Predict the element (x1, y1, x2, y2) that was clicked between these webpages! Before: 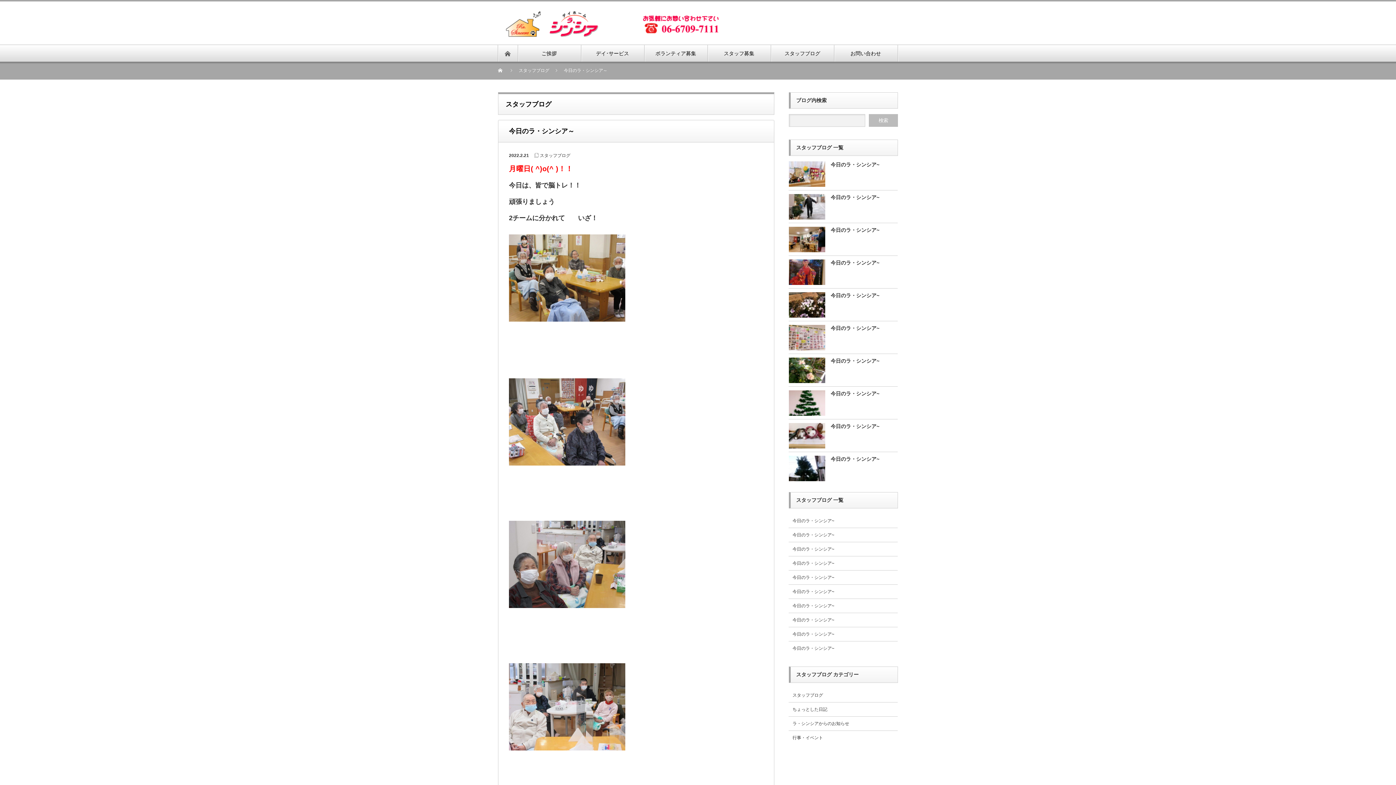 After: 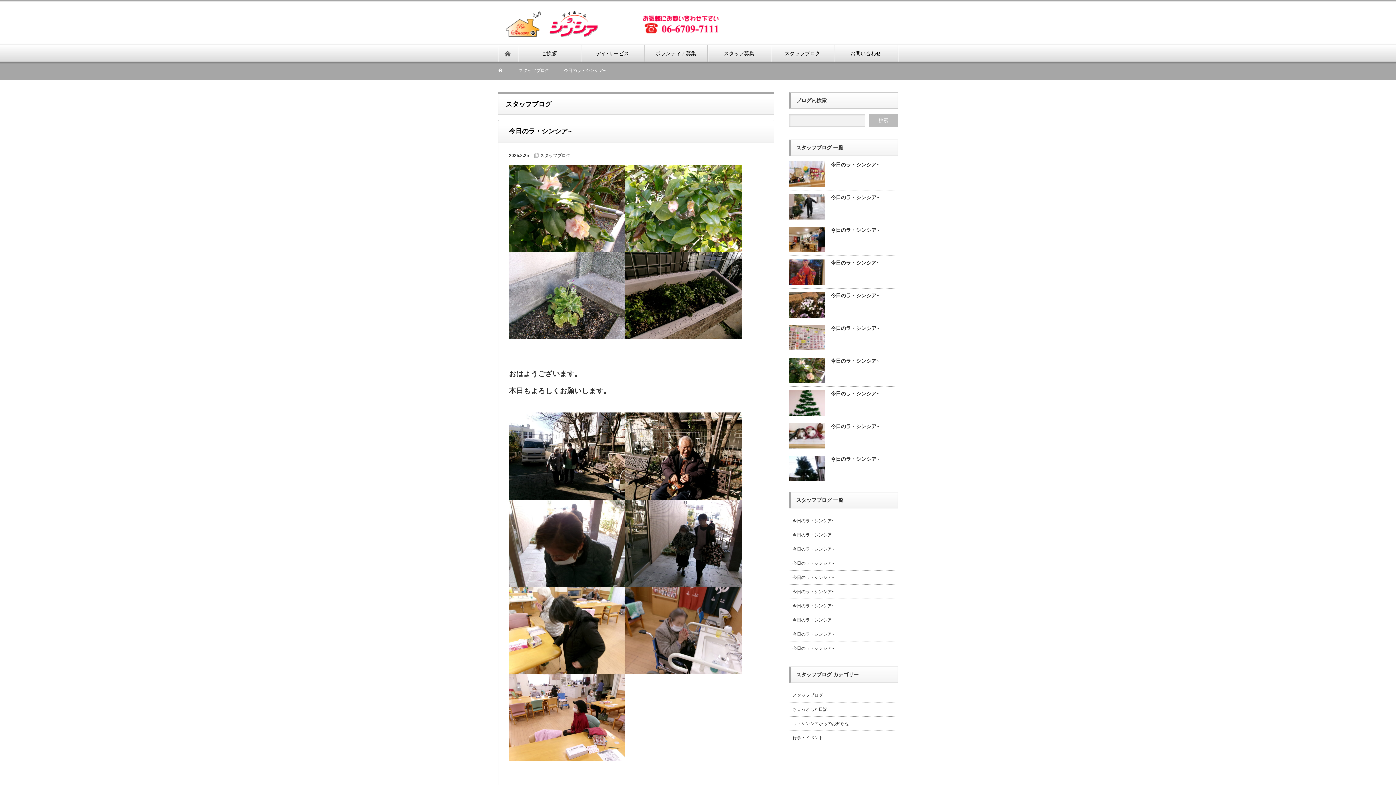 Action: label: 今日のラ・シンシア~ bbox: (792, 603, 834, 608)